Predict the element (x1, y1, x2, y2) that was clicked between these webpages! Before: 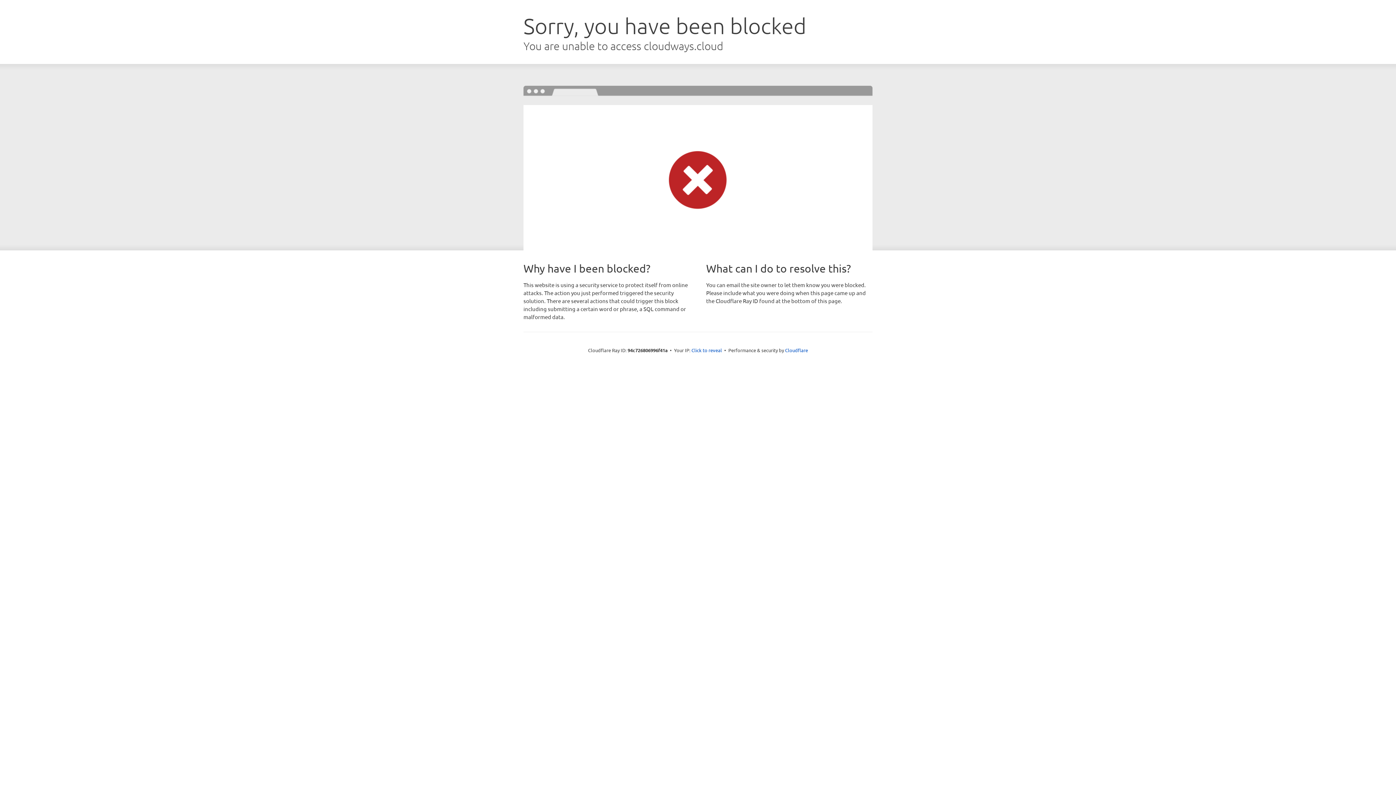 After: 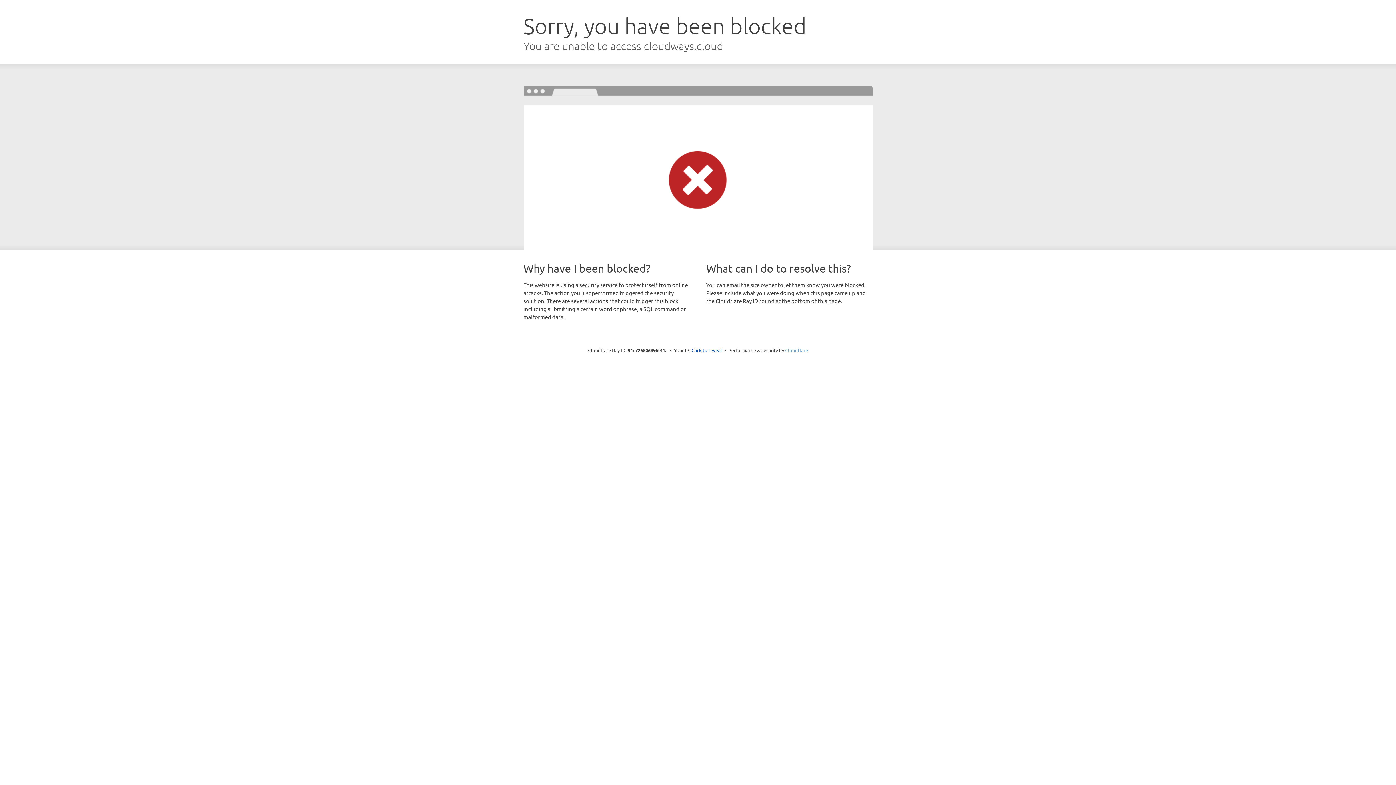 Action: label: Cloudflare bbox: (785, 347, 808, 353)